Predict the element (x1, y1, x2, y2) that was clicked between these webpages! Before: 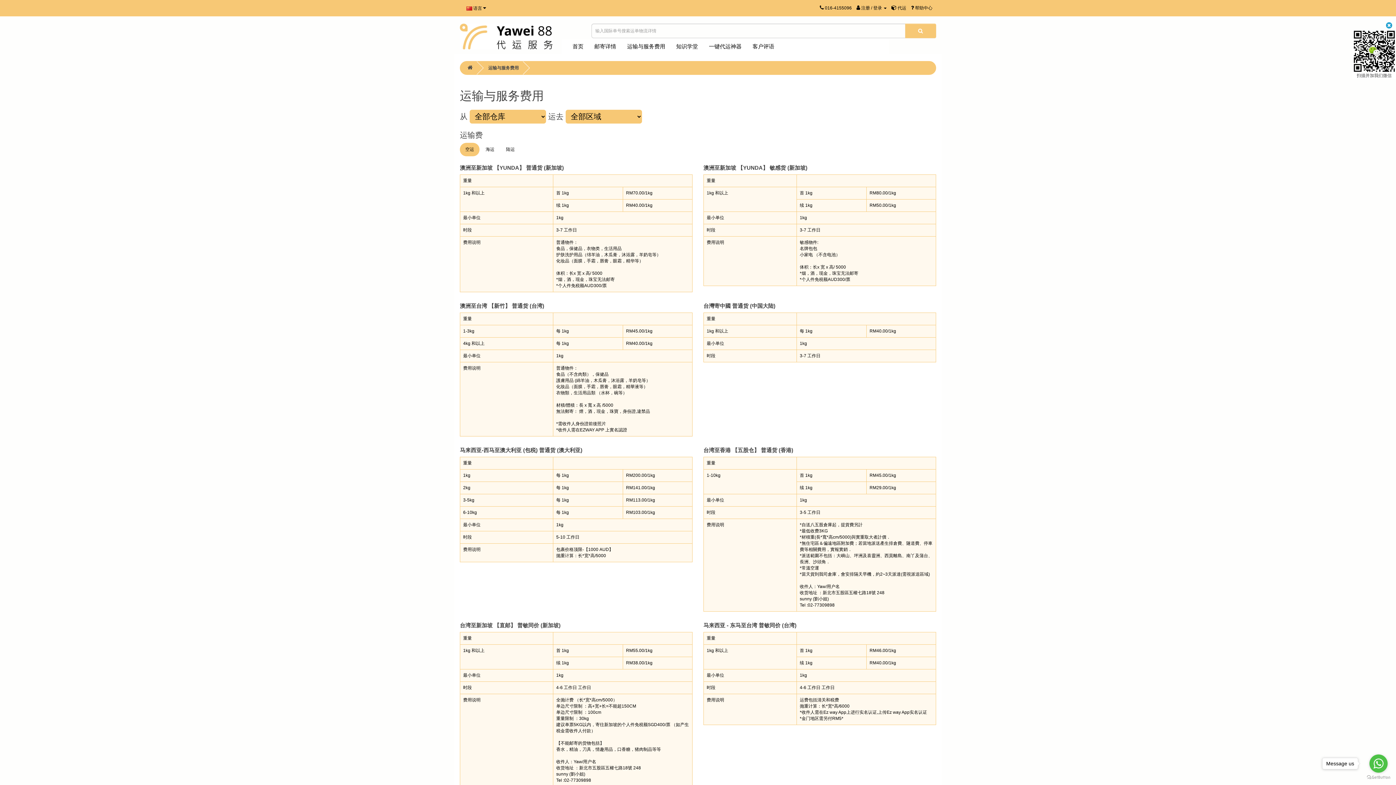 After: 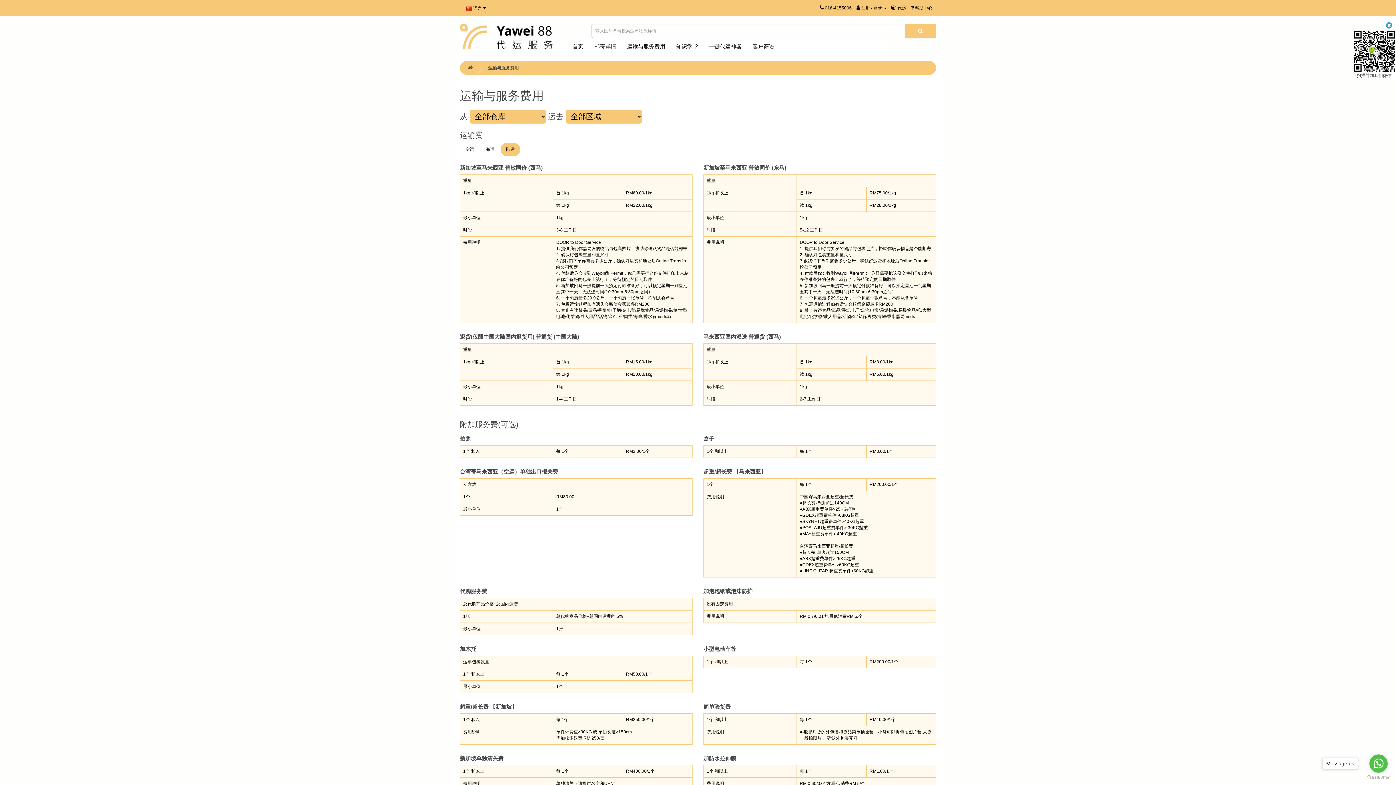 Action: label: 陆运 bbox: (500, 142, 520, 156)